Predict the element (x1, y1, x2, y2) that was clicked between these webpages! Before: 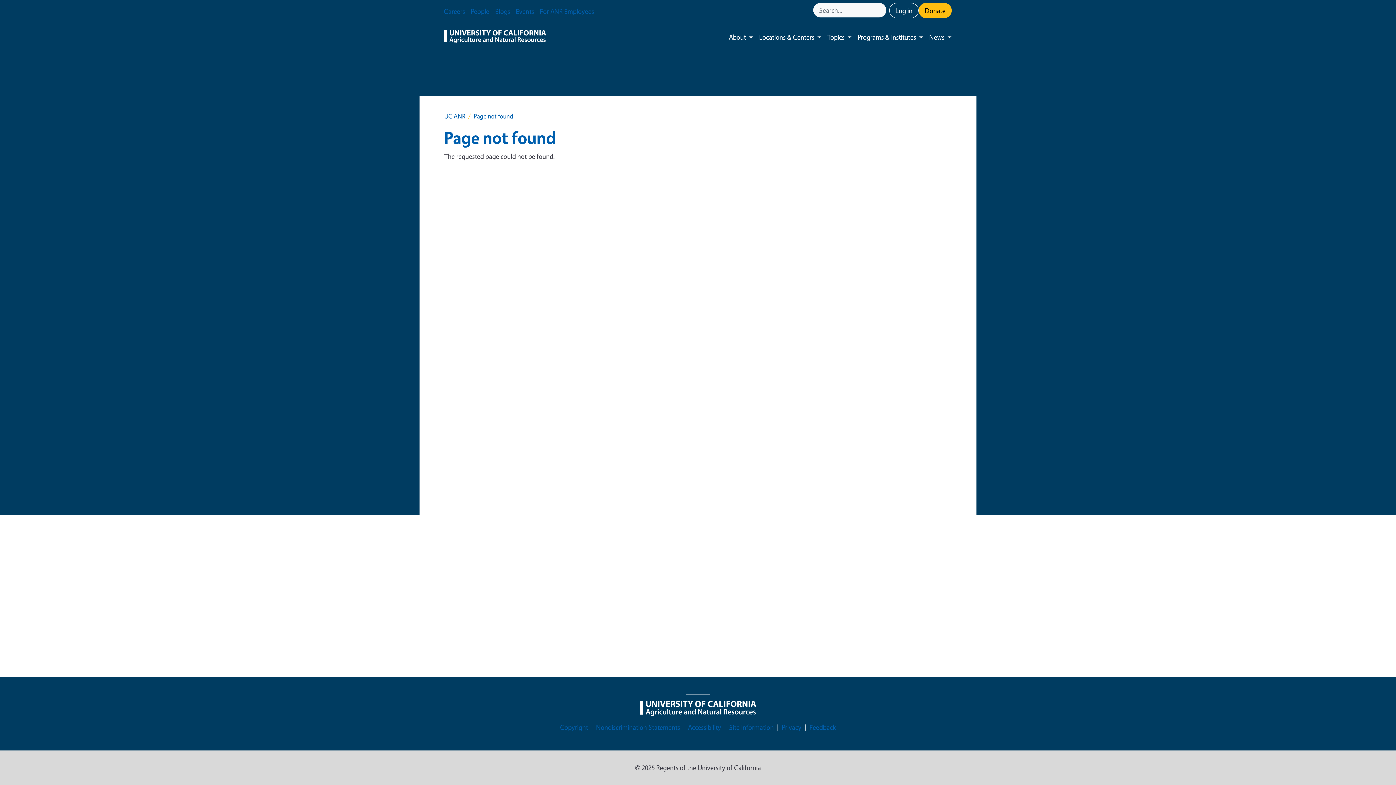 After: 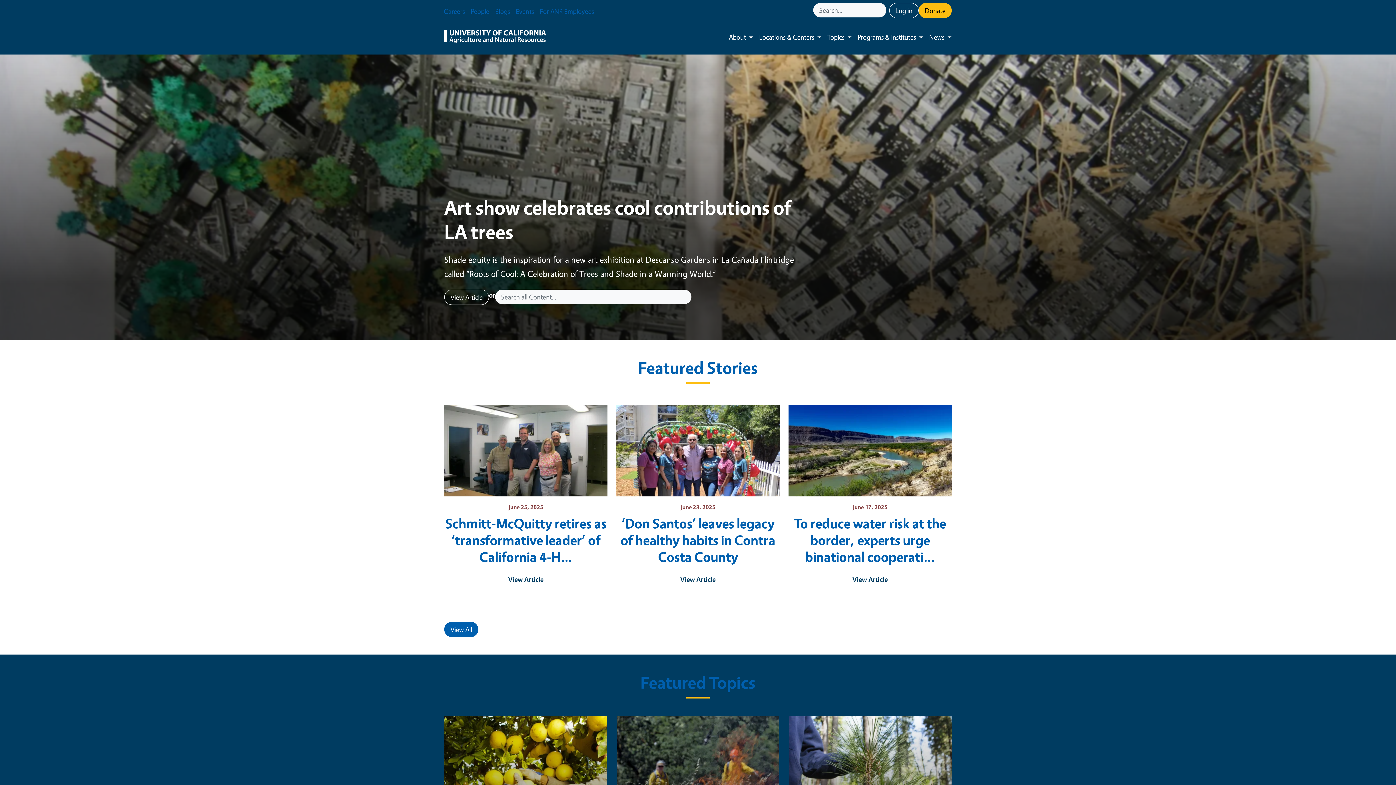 Action: bbox: (444, 28, 546, 45)